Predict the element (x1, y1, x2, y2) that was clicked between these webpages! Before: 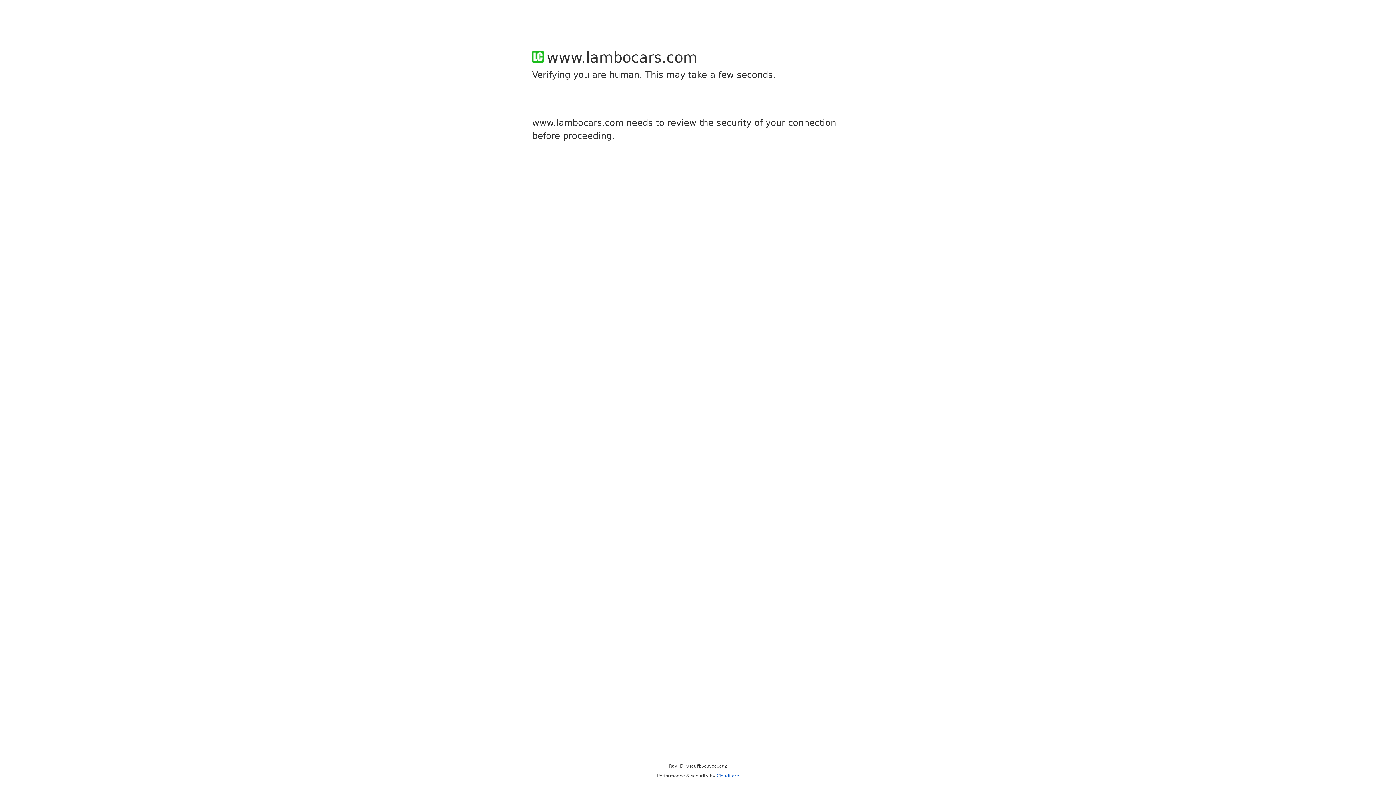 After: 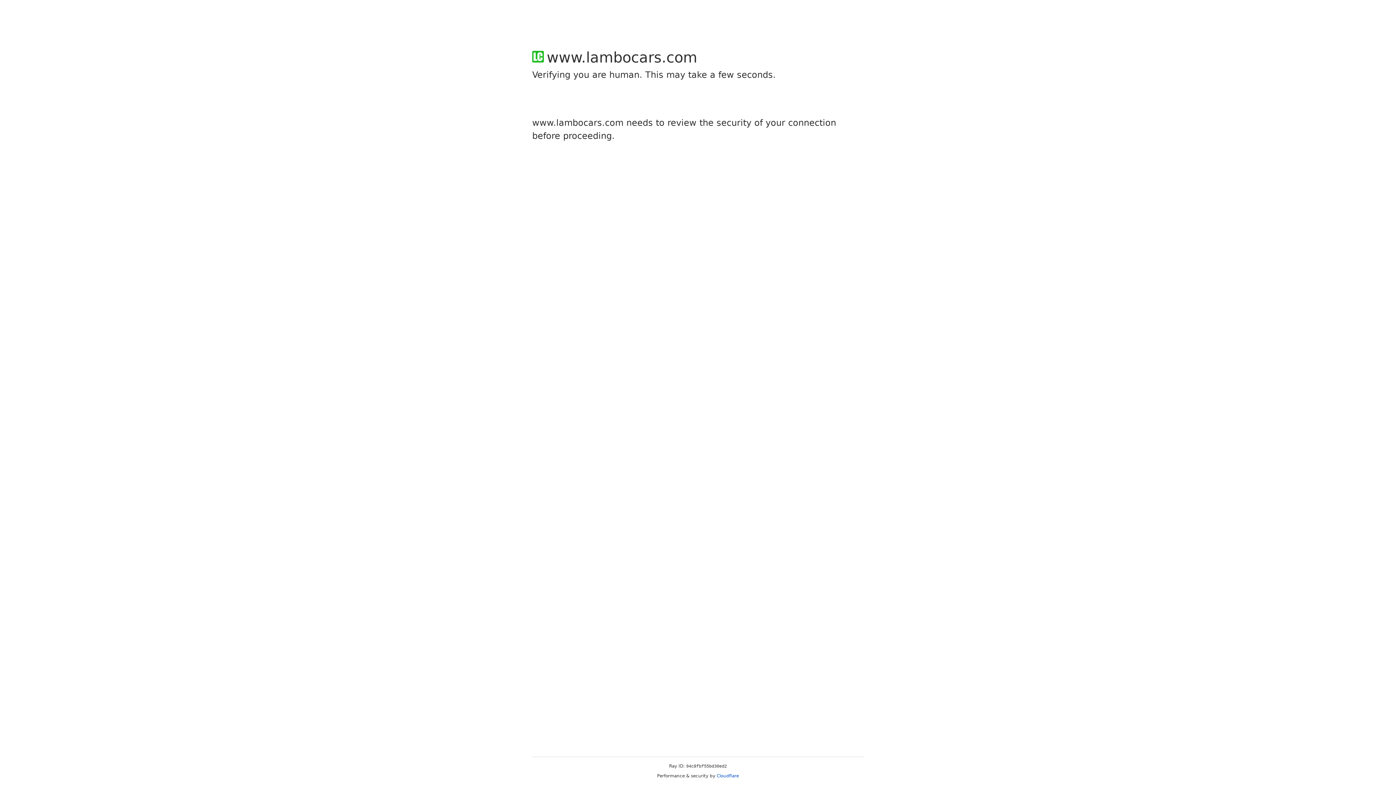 Action: label: Cloudflare bbox: (716, 773, 739, 778)